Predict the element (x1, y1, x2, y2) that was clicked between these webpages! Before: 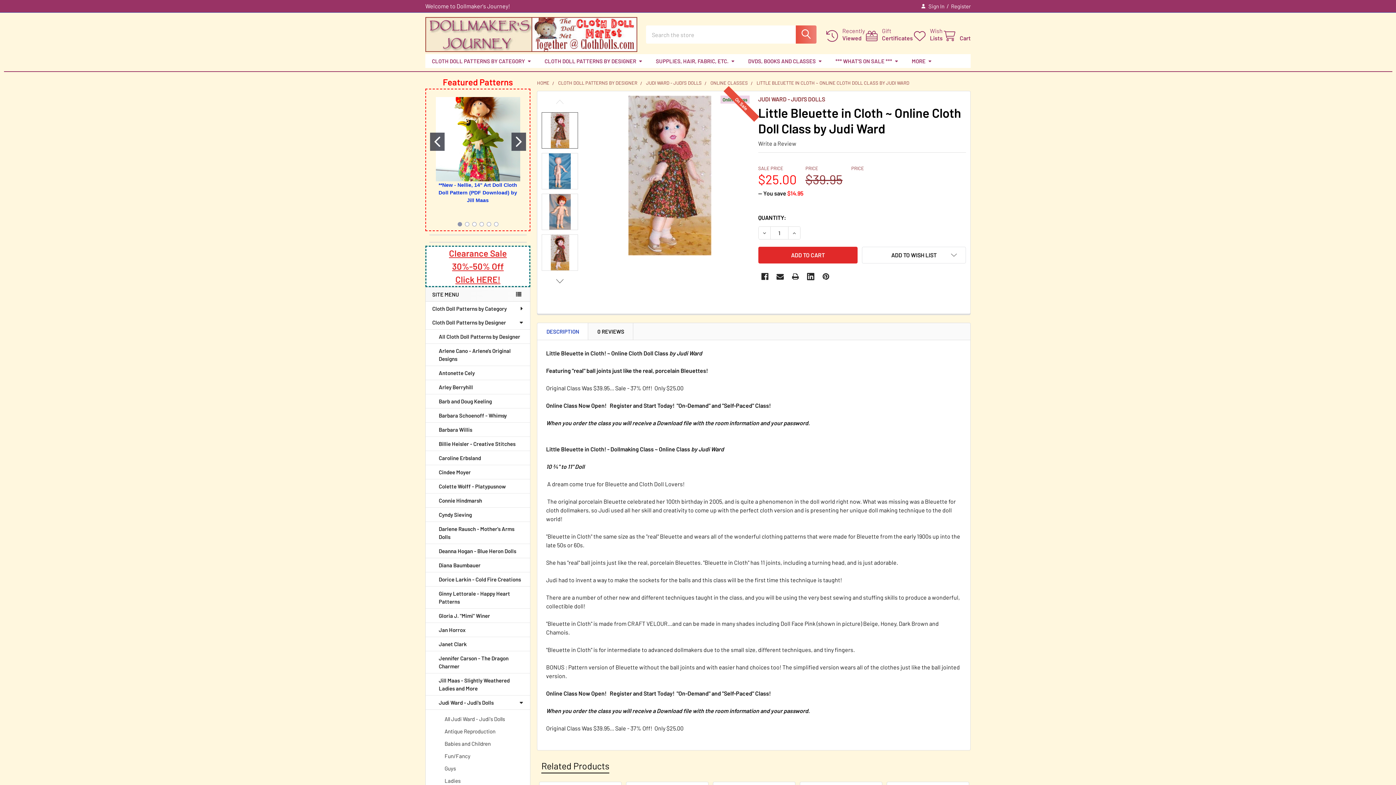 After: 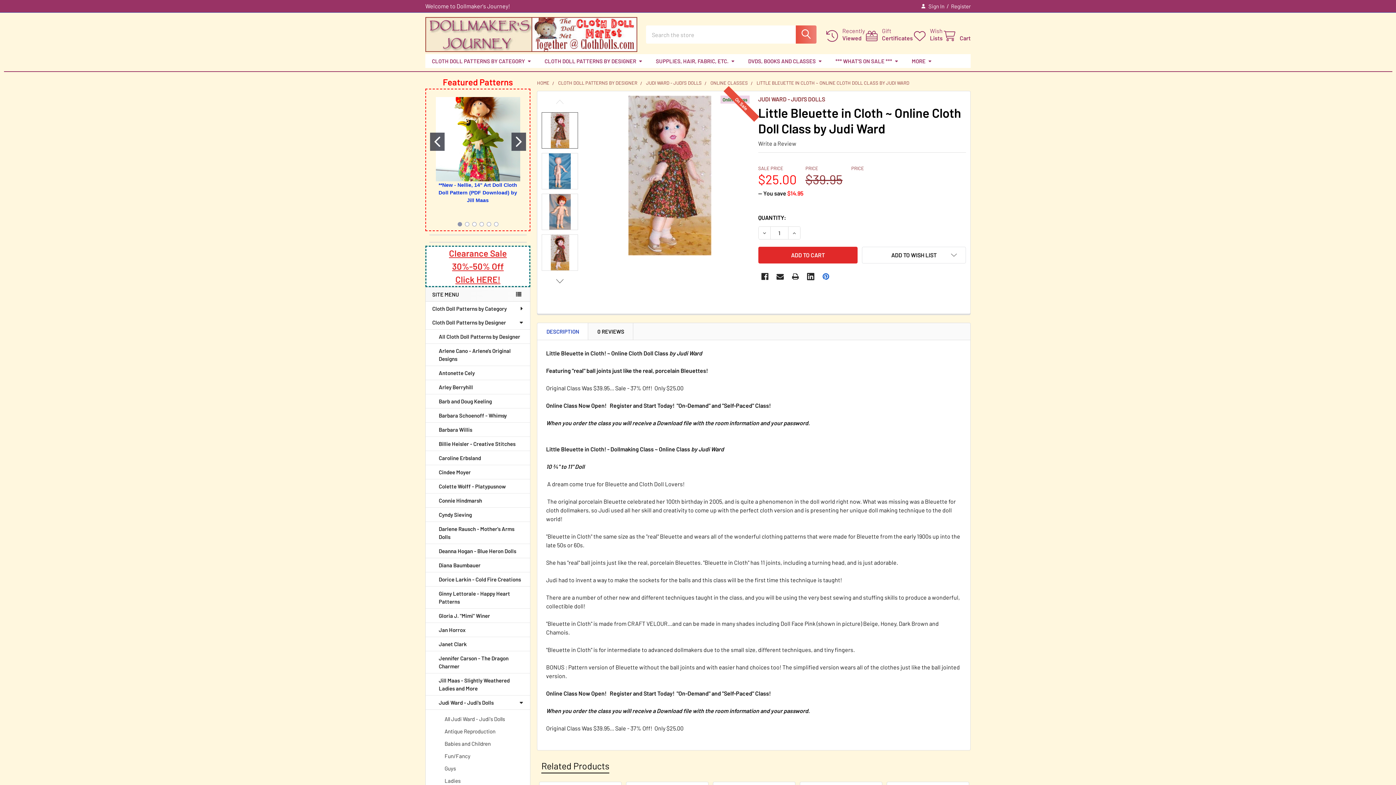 Action: label: Pinterest  bbox: (819, 270, 832, 283)